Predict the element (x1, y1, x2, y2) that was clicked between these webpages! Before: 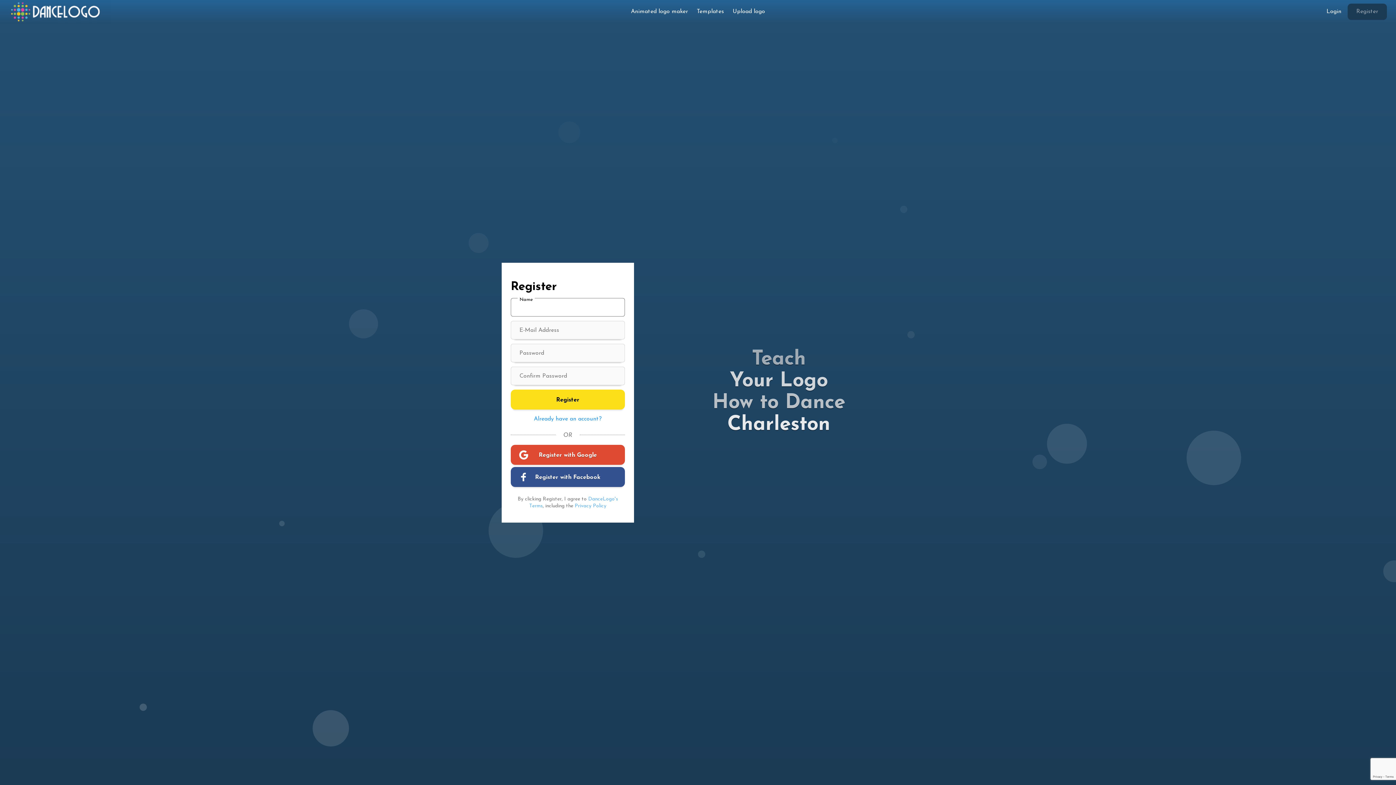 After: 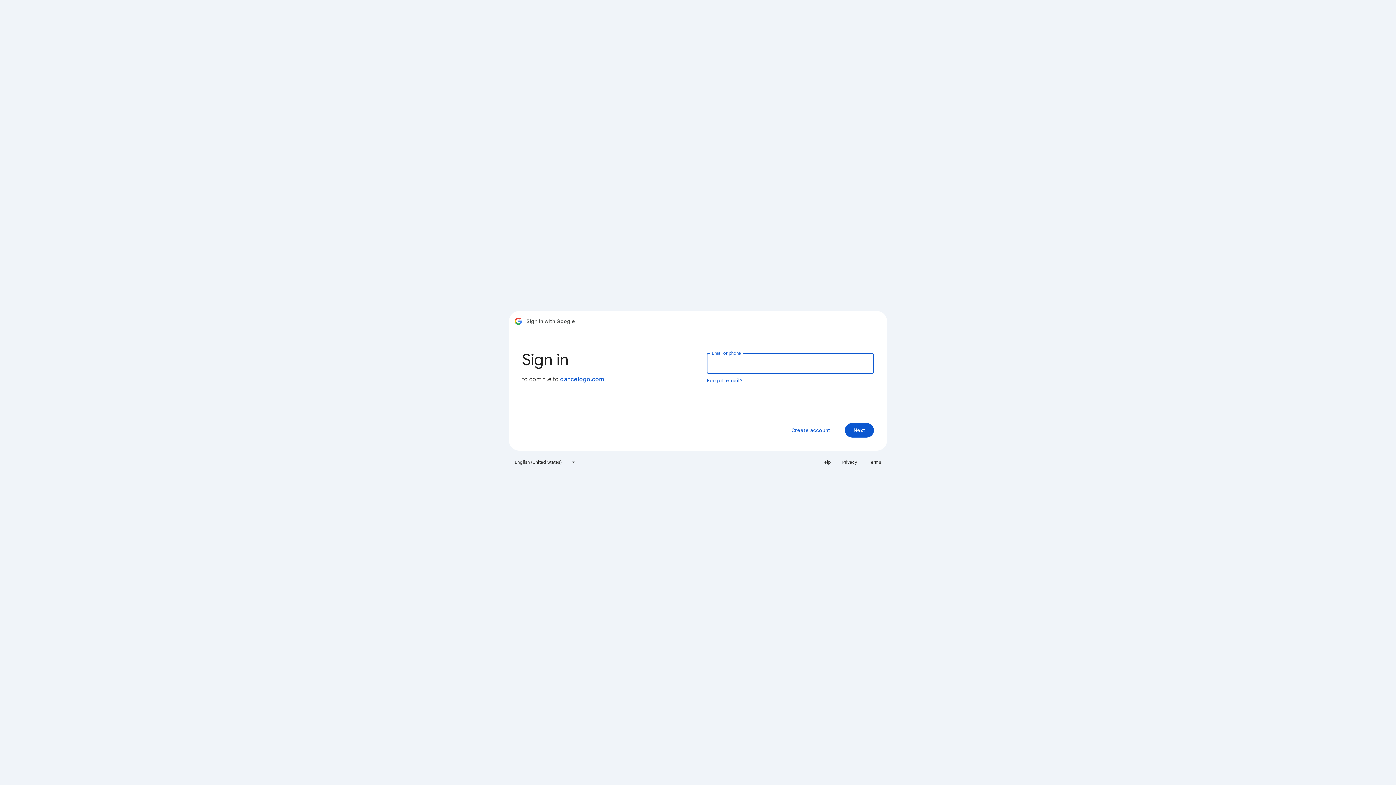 Action: label: Register with Google bbox: (510, 444, 625, 464)